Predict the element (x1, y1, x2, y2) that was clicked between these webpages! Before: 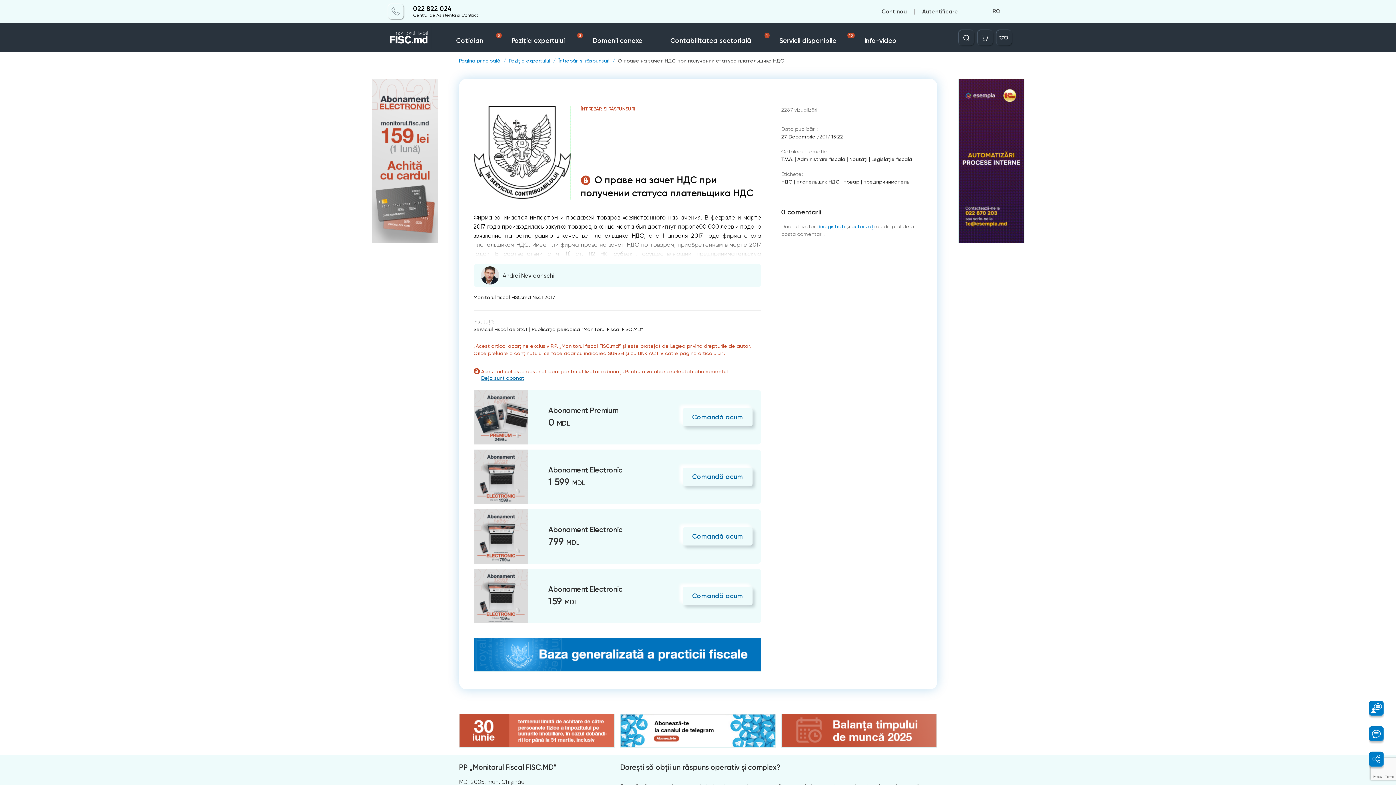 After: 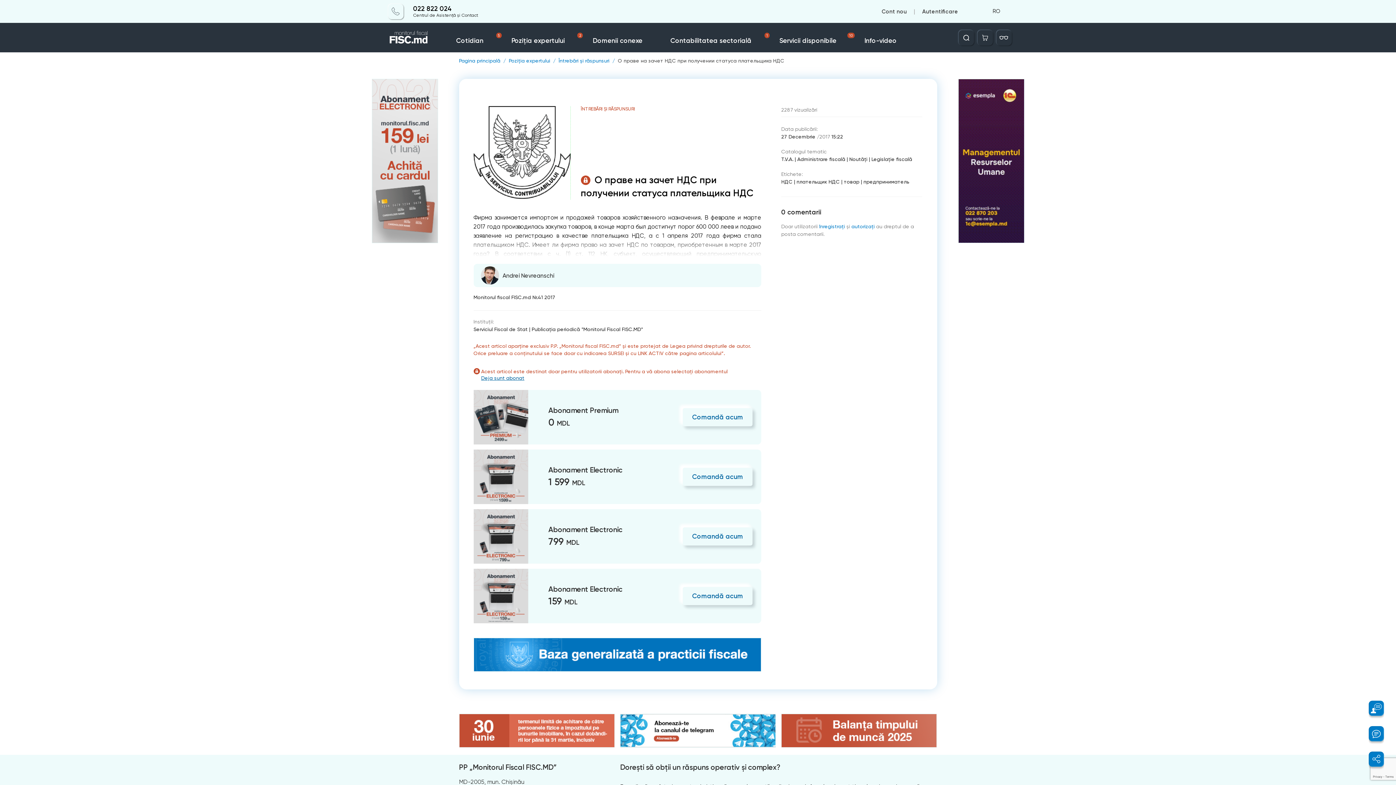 Action: bbox: (388, 3, 403, 19)